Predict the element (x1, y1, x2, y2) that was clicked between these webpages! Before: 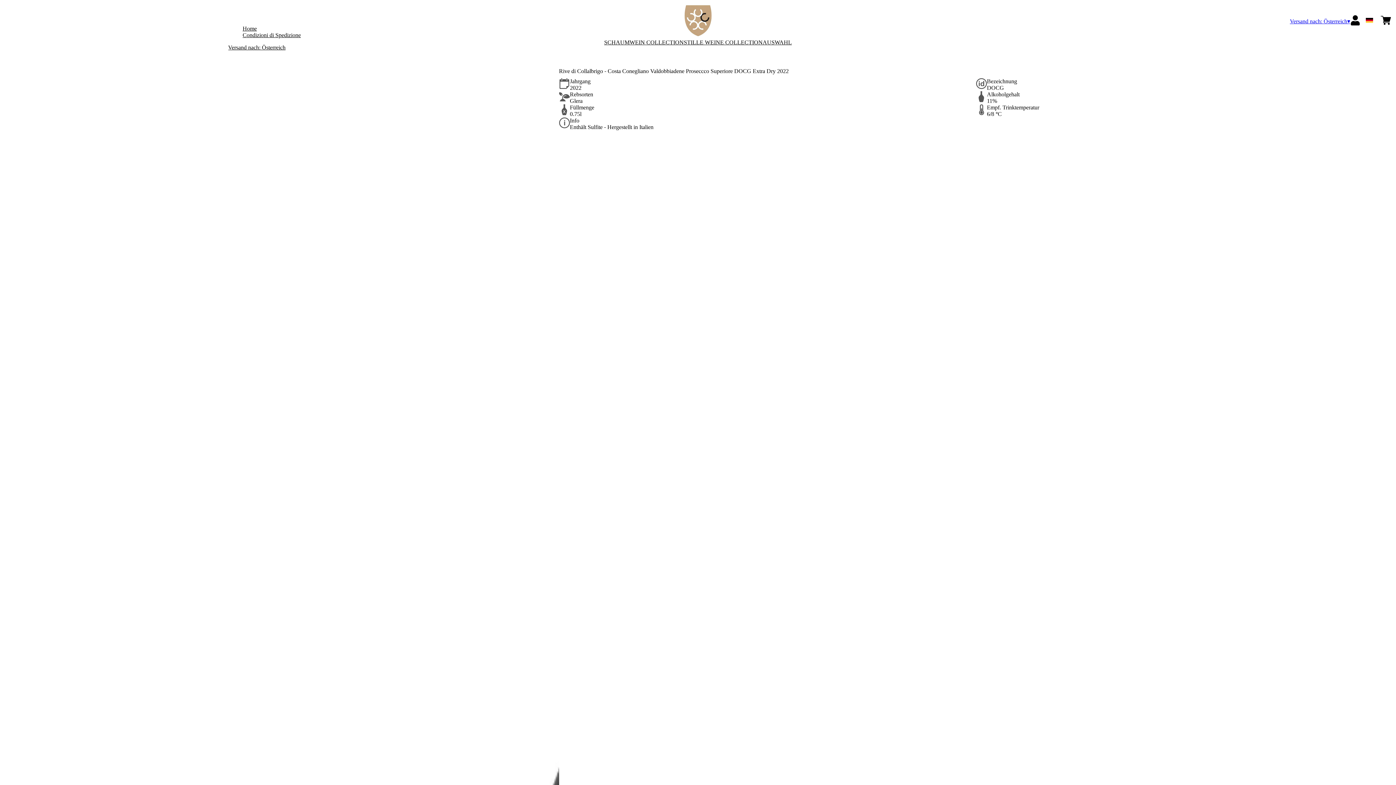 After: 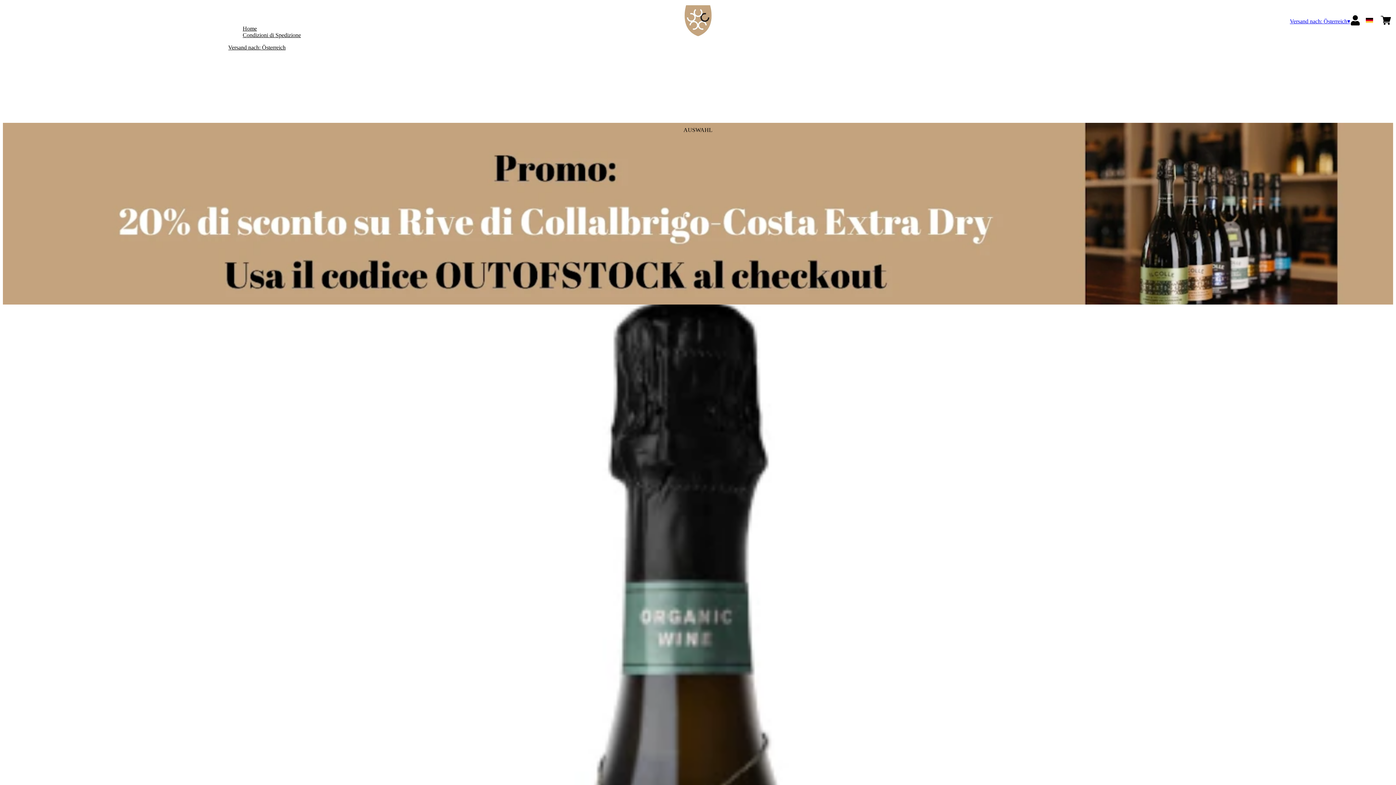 Action: label: AUSWAHL bbox: (762, 39, 792, 45)